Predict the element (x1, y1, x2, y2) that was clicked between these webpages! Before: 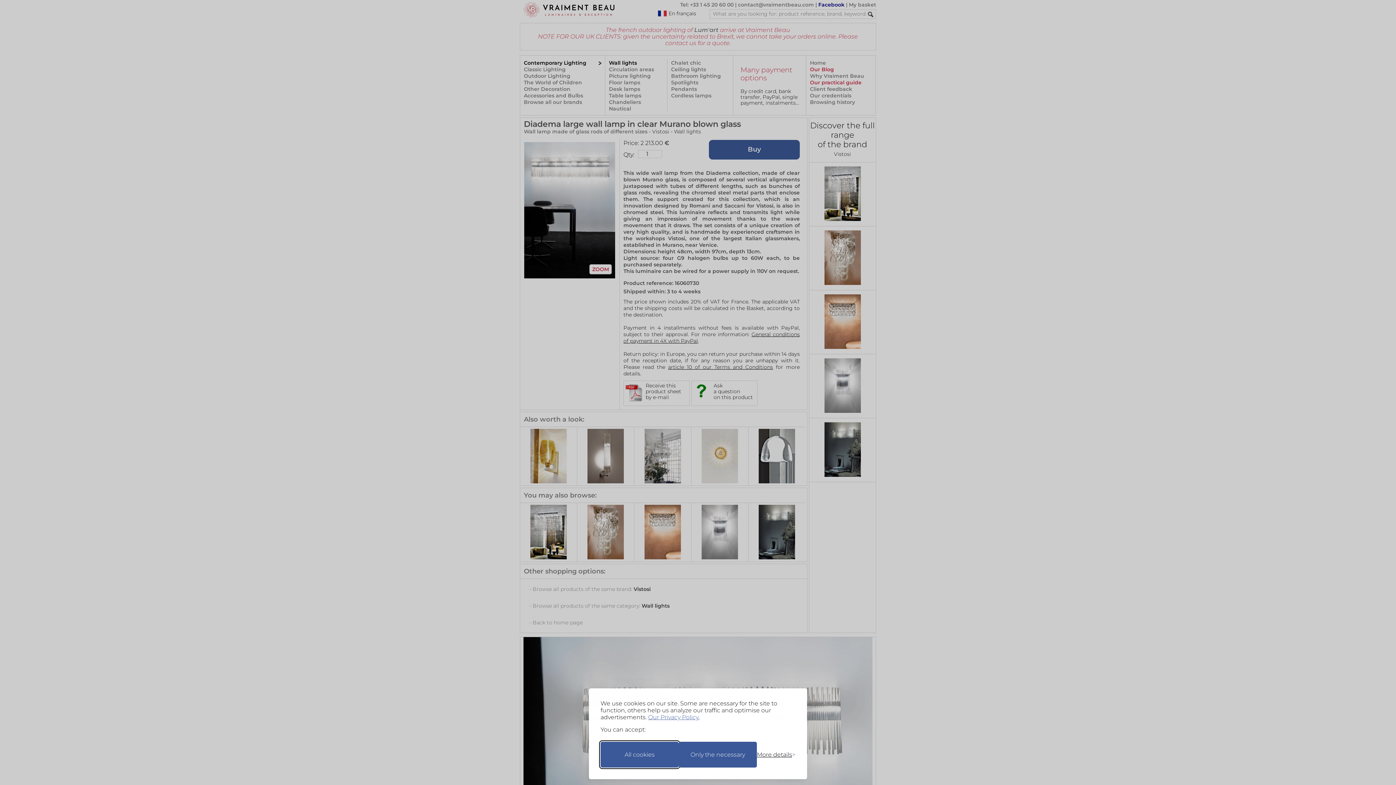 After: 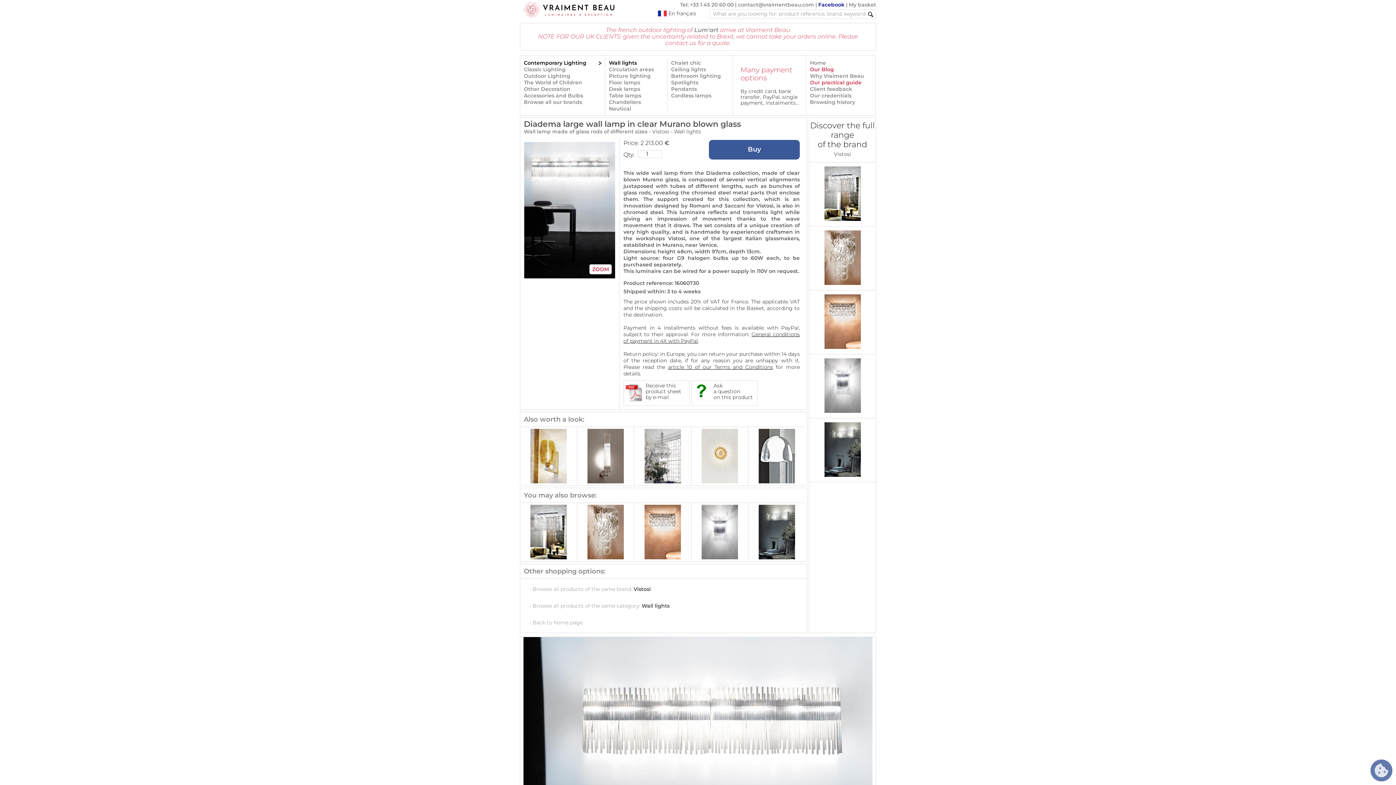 Action: label: Accept all cookies bbox: (600, 742, 678, 768)